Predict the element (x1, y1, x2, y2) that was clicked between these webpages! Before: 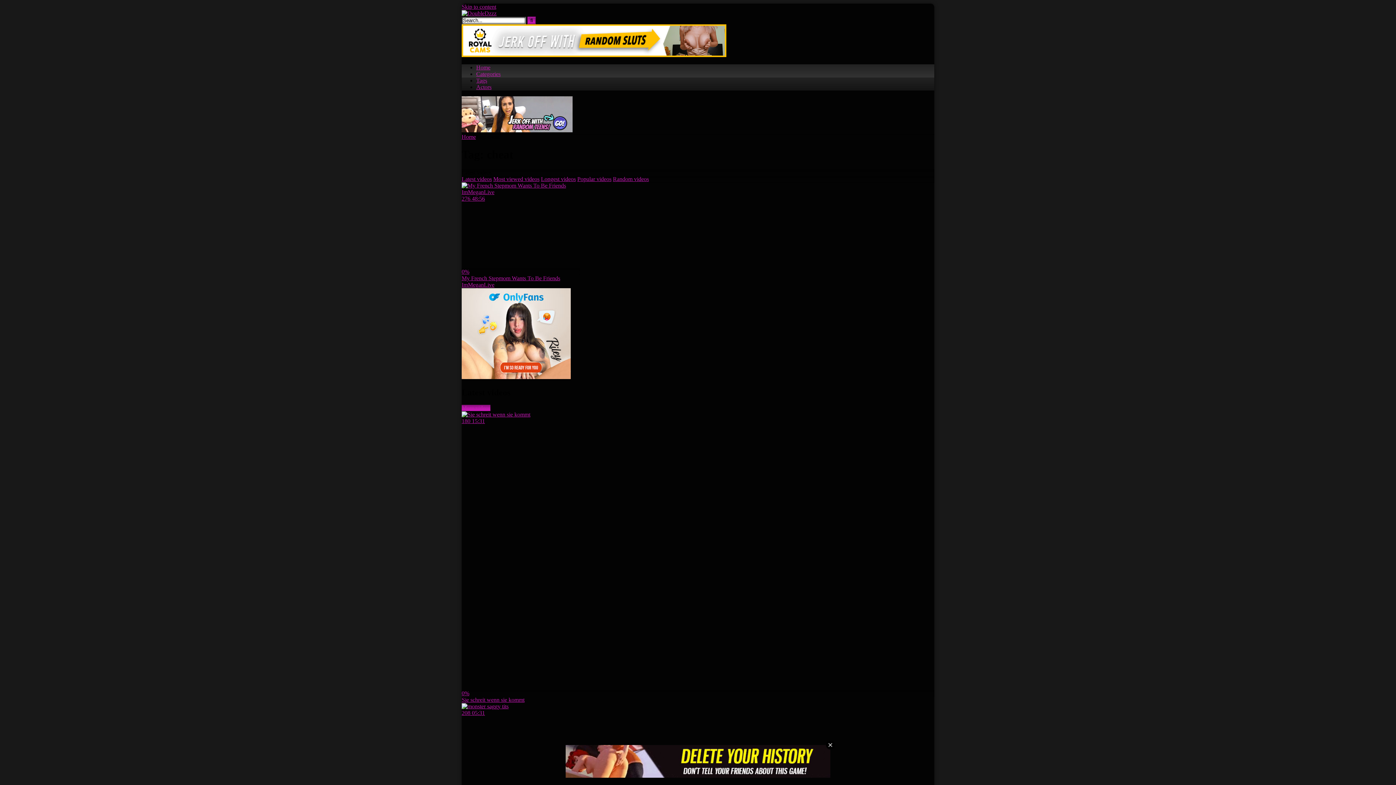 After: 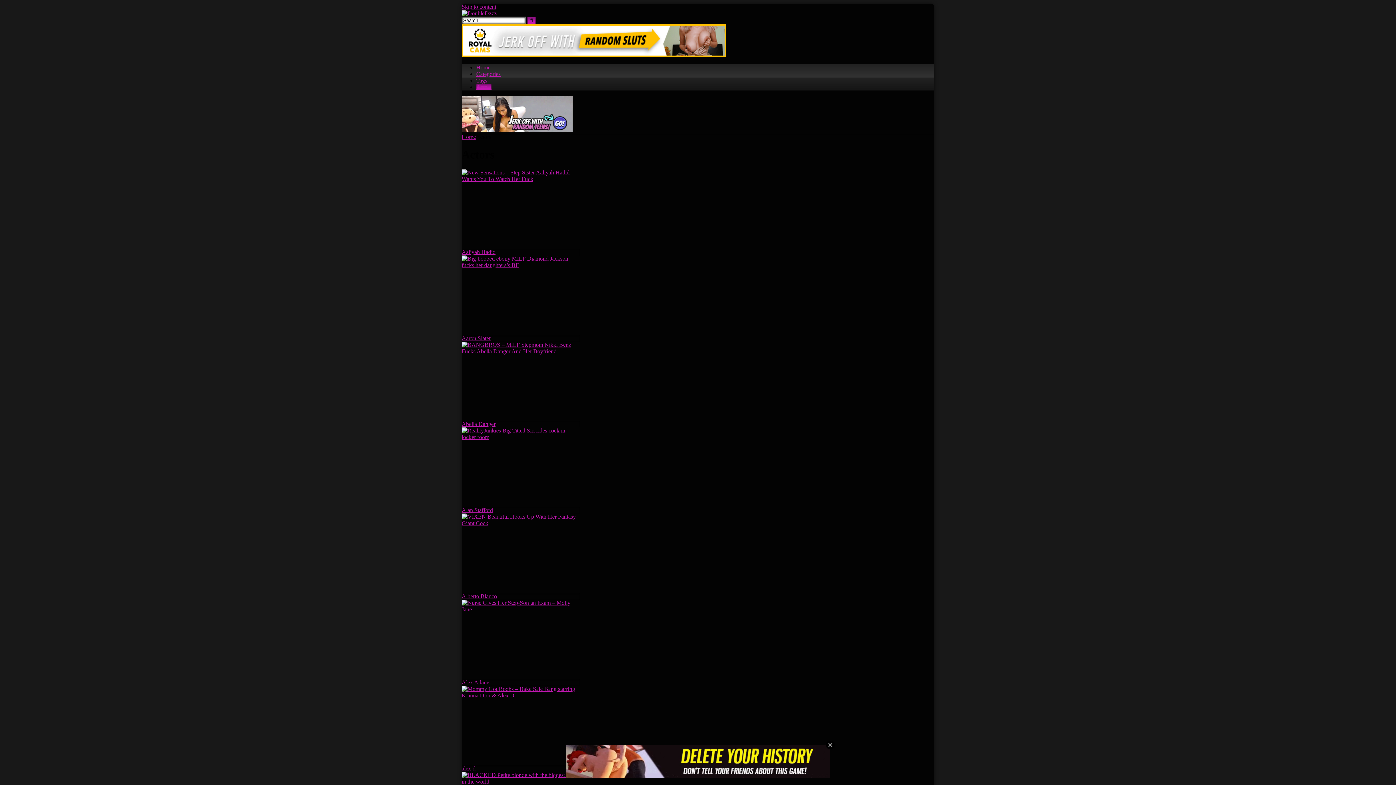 Action: label: Actors bbox: (476, 84, 491, 90)